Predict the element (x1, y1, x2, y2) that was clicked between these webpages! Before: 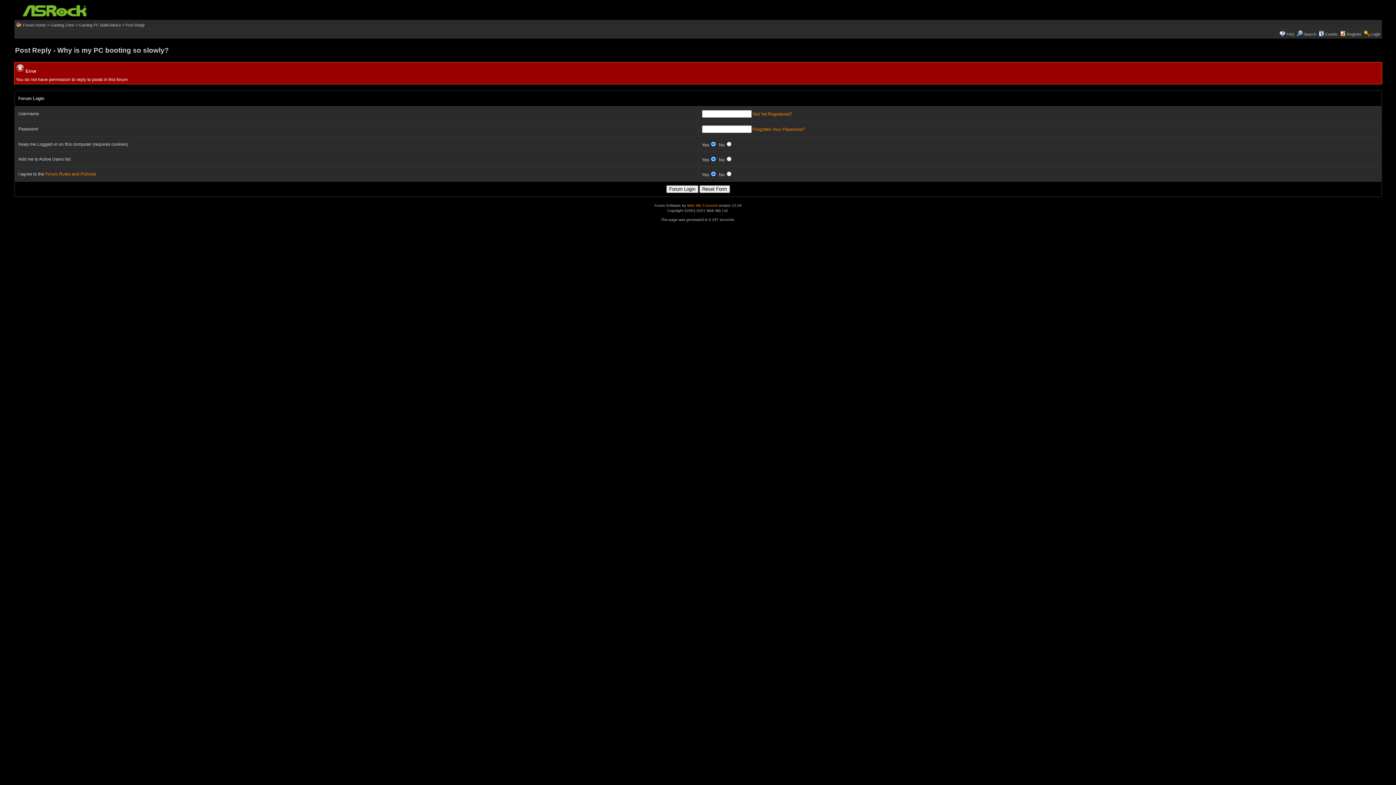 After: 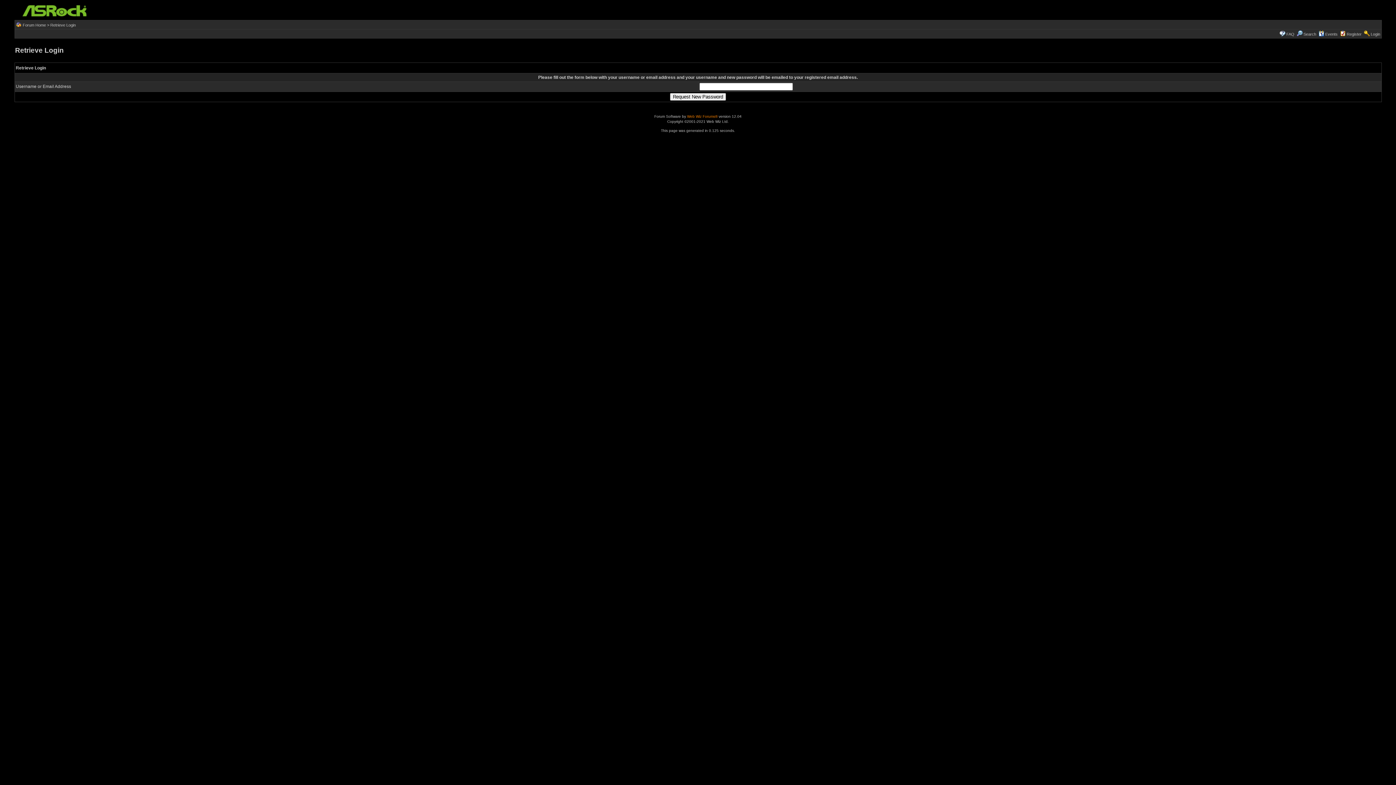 Action: bbox: (752, 126, 805, 132) label: Forgotten Your Password?